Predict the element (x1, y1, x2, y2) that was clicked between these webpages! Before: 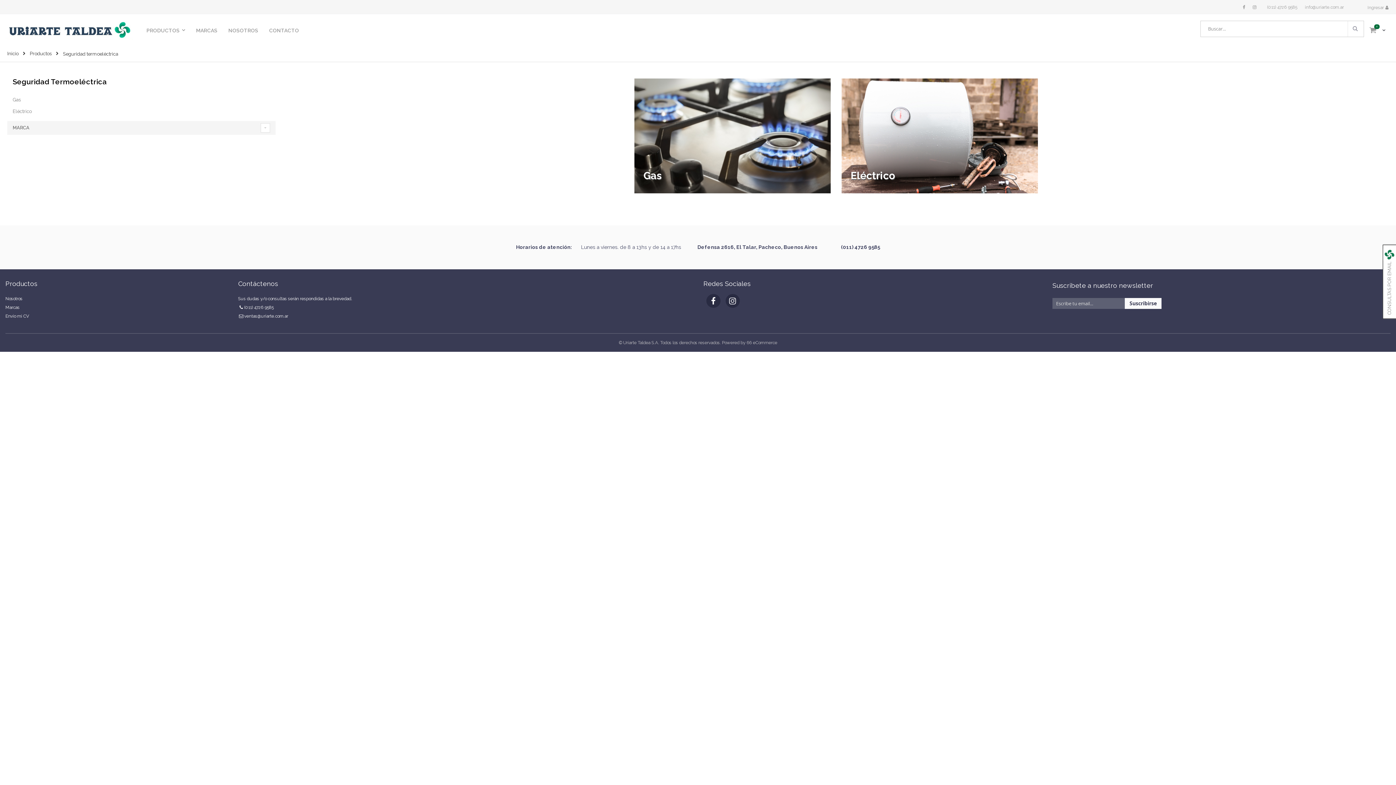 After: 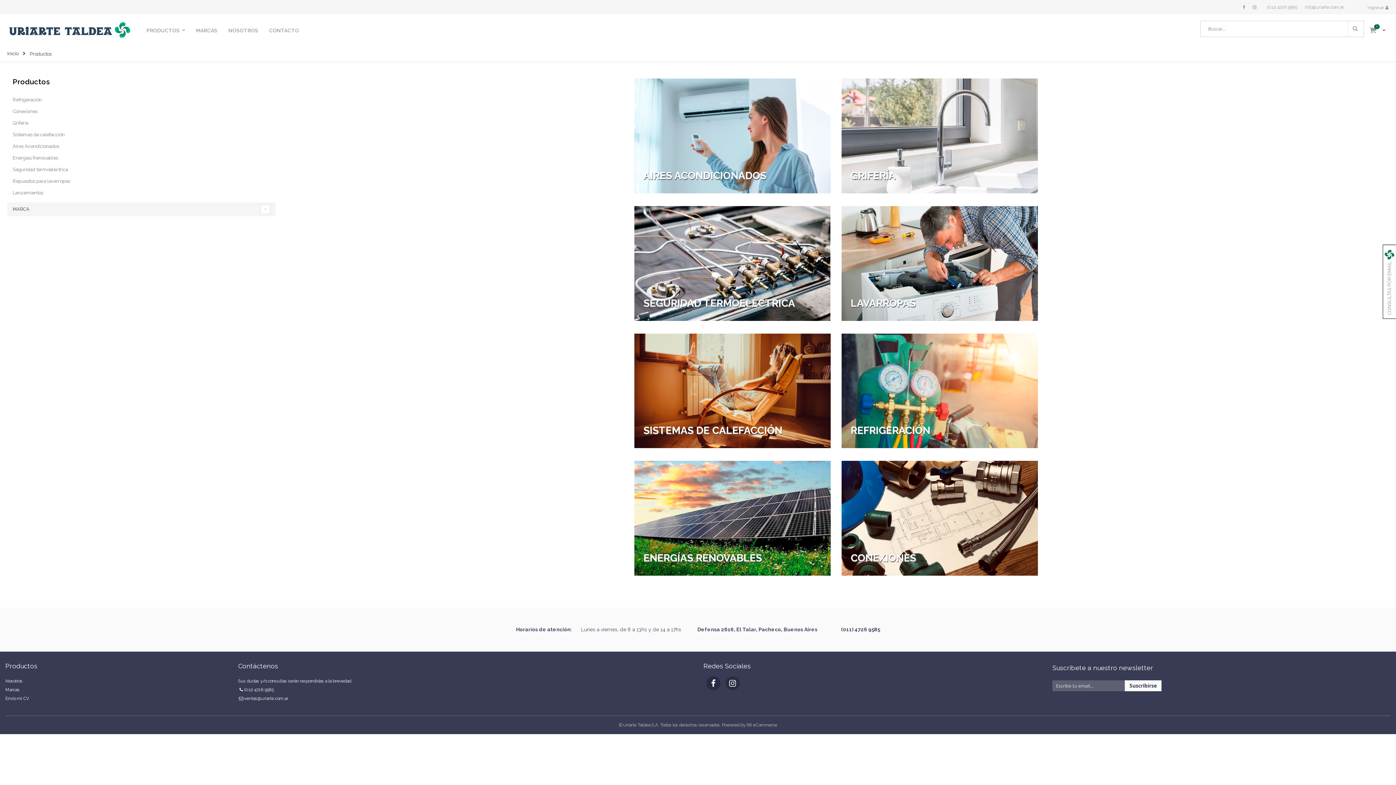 Action: bbox: (142, 22, 189, 38) label: PRODUCTOS